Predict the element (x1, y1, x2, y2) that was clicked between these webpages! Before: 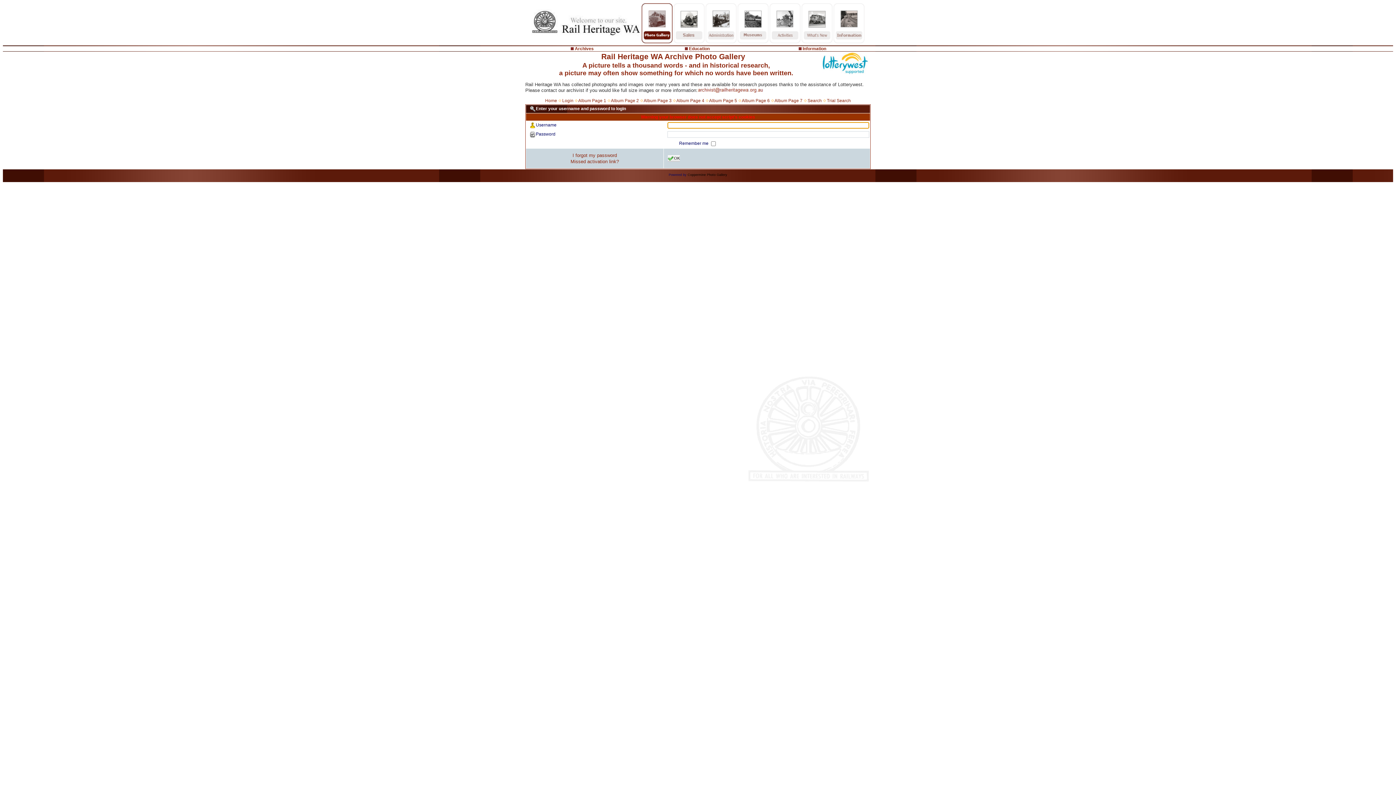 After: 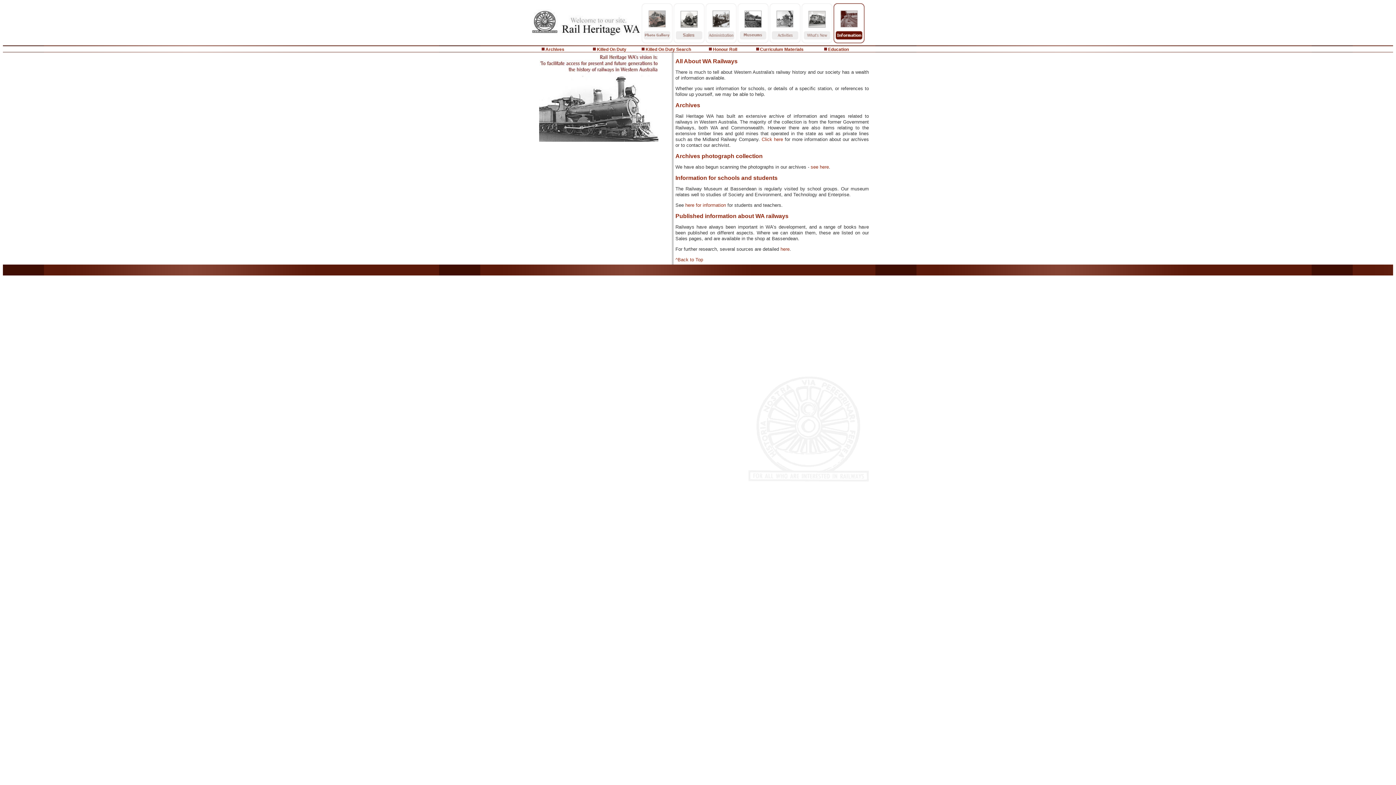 Action: bbox: (802, 46, 826, 51) label: Information